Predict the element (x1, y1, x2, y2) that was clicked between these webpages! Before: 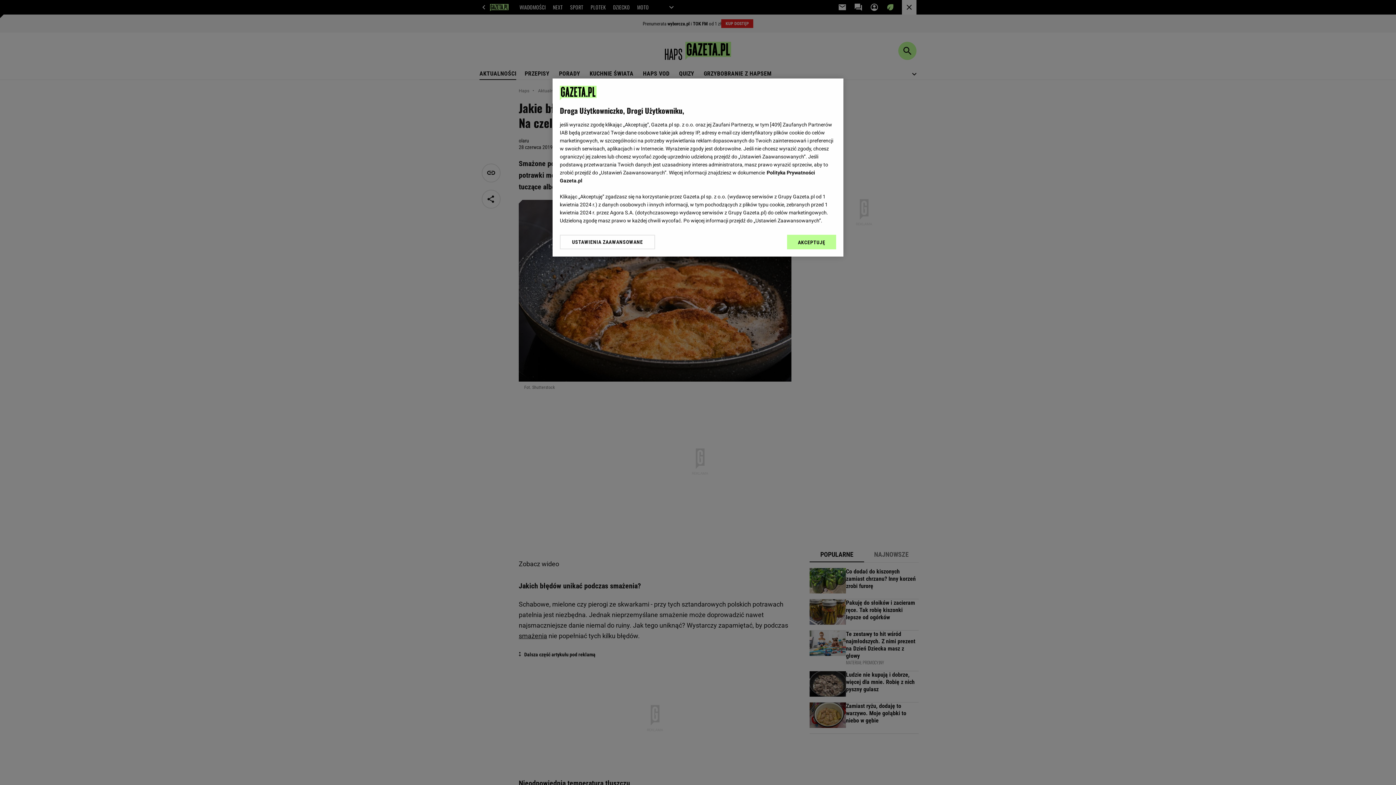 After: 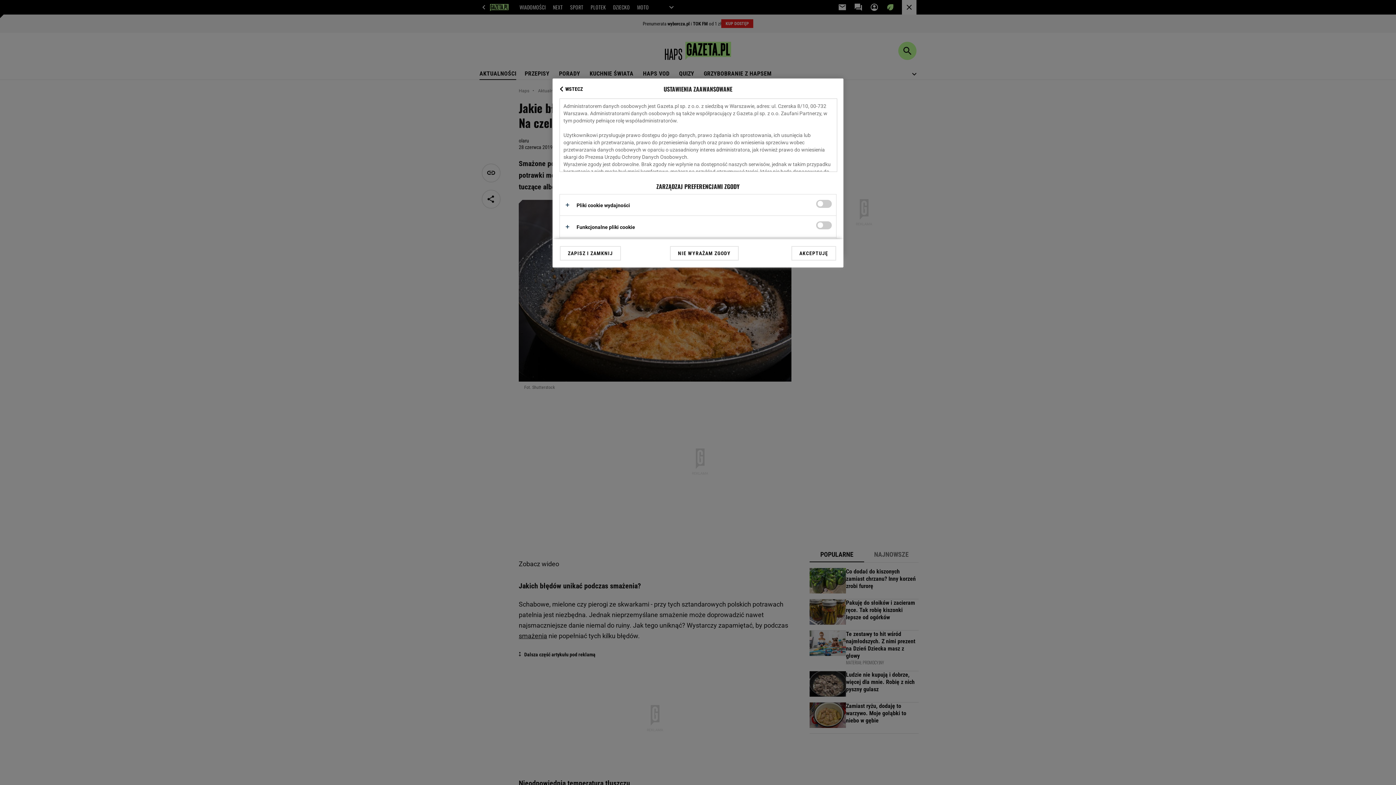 Action: label: USTAWIENIA ZAAWANSOWANE bbox: (560, 234, 655, 249)